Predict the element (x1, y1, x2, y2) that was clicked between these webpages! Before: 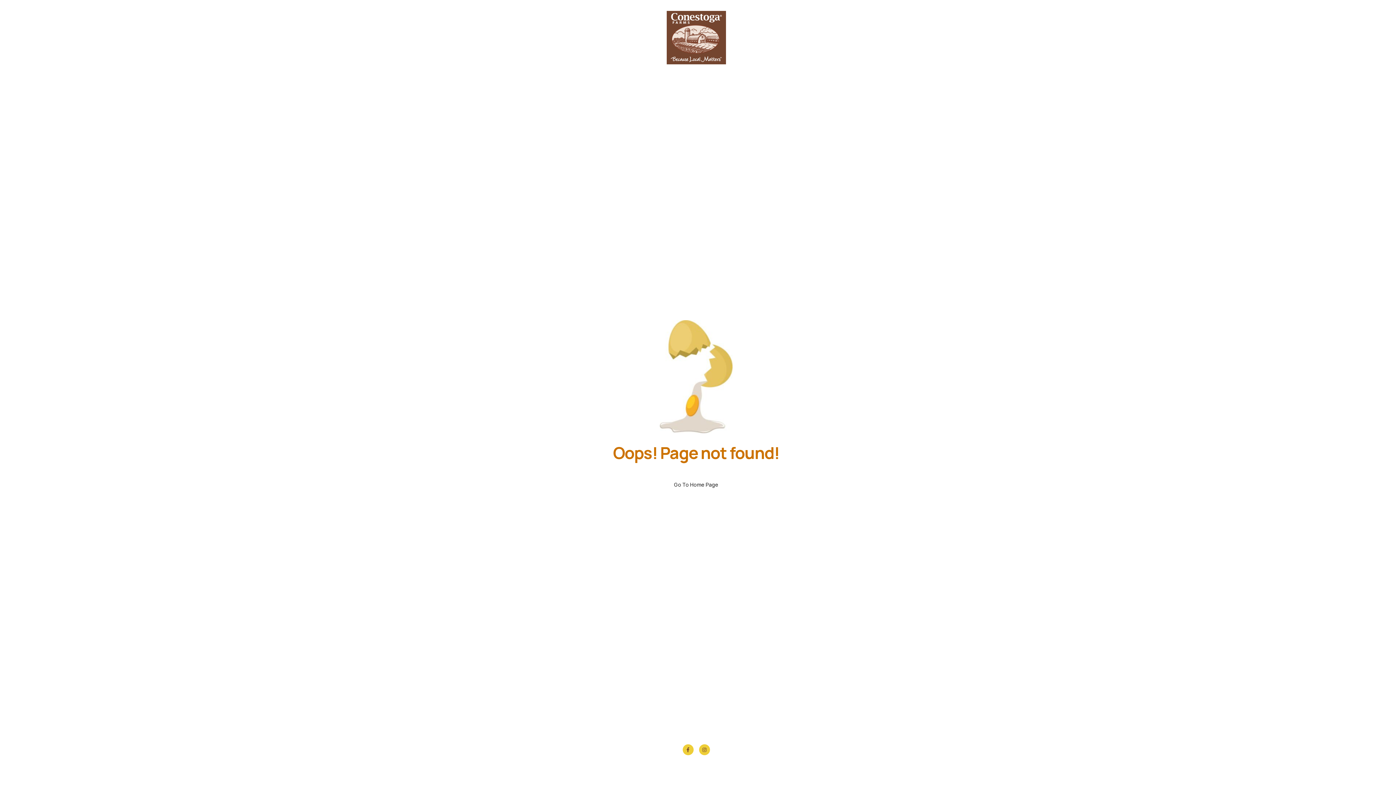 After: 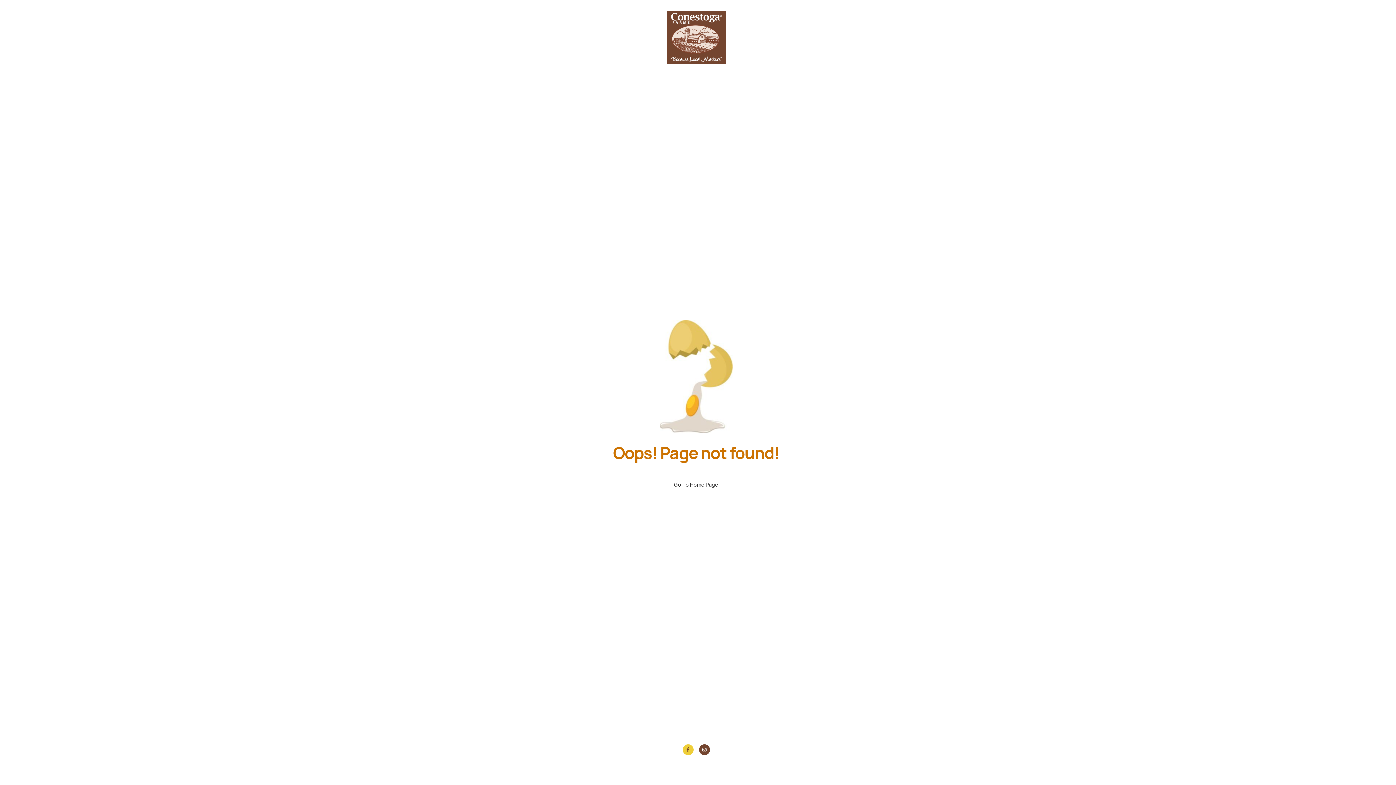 Action: bbox: (699, 744, 710, 755)